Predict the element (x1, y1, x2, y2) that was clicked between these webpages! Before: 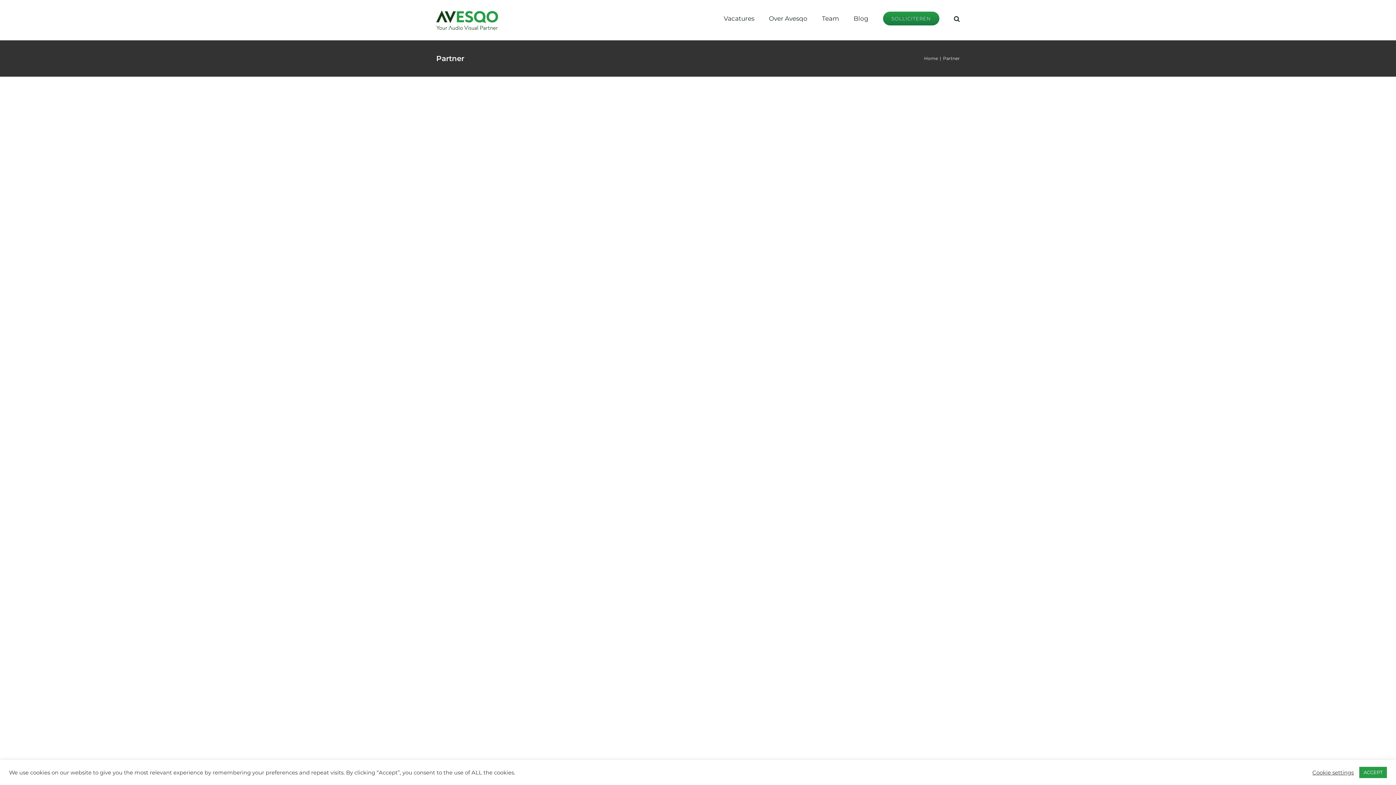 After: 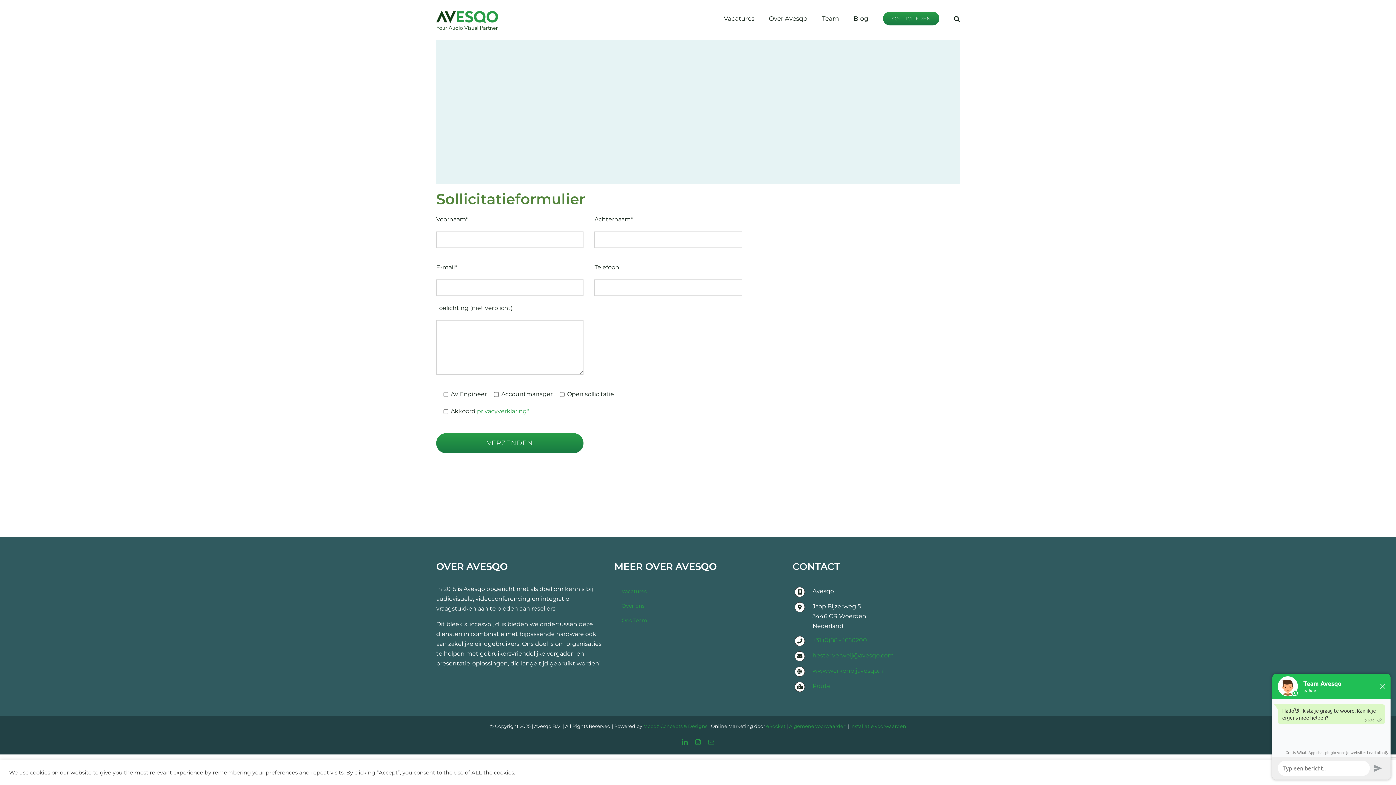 Action: bbox: (883, 0, 939, 36) label: SOLLICITEREN